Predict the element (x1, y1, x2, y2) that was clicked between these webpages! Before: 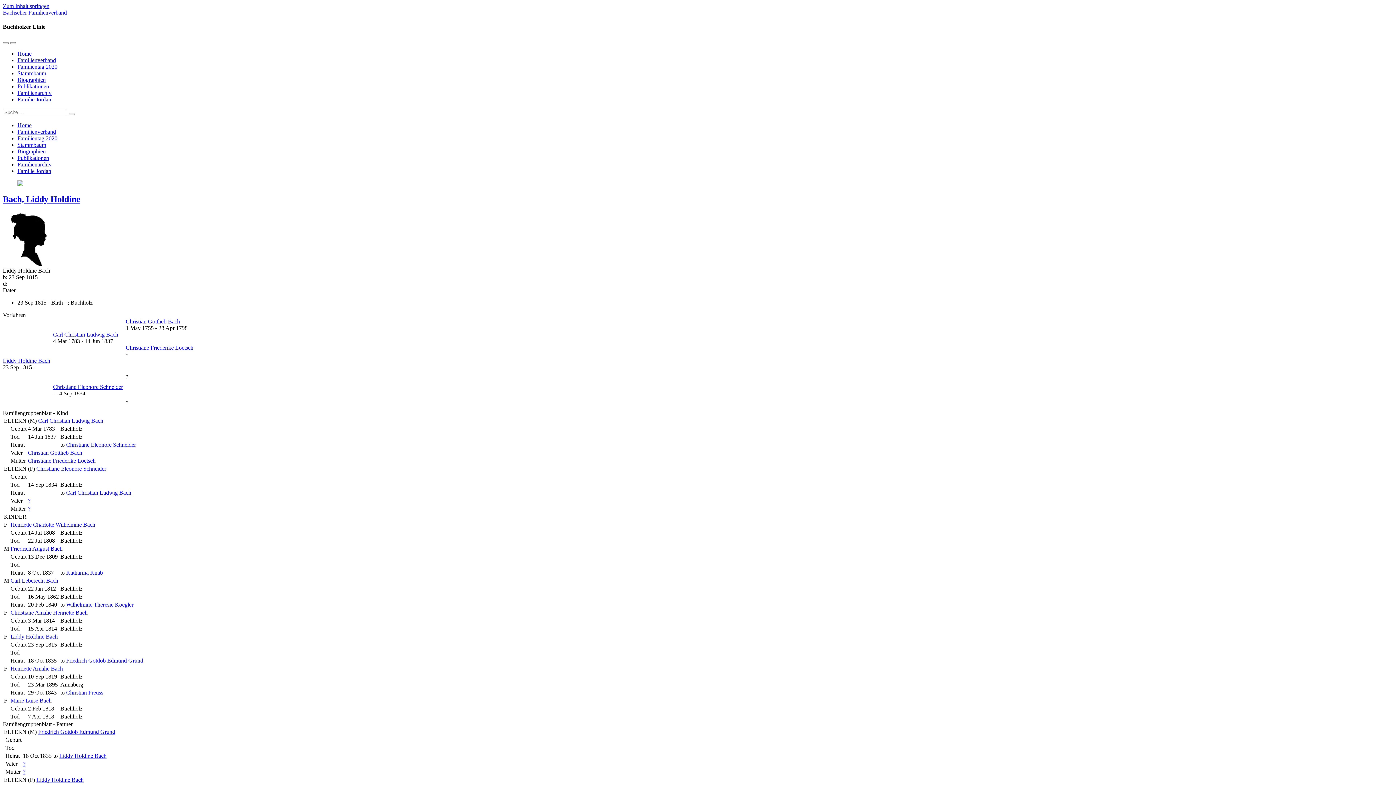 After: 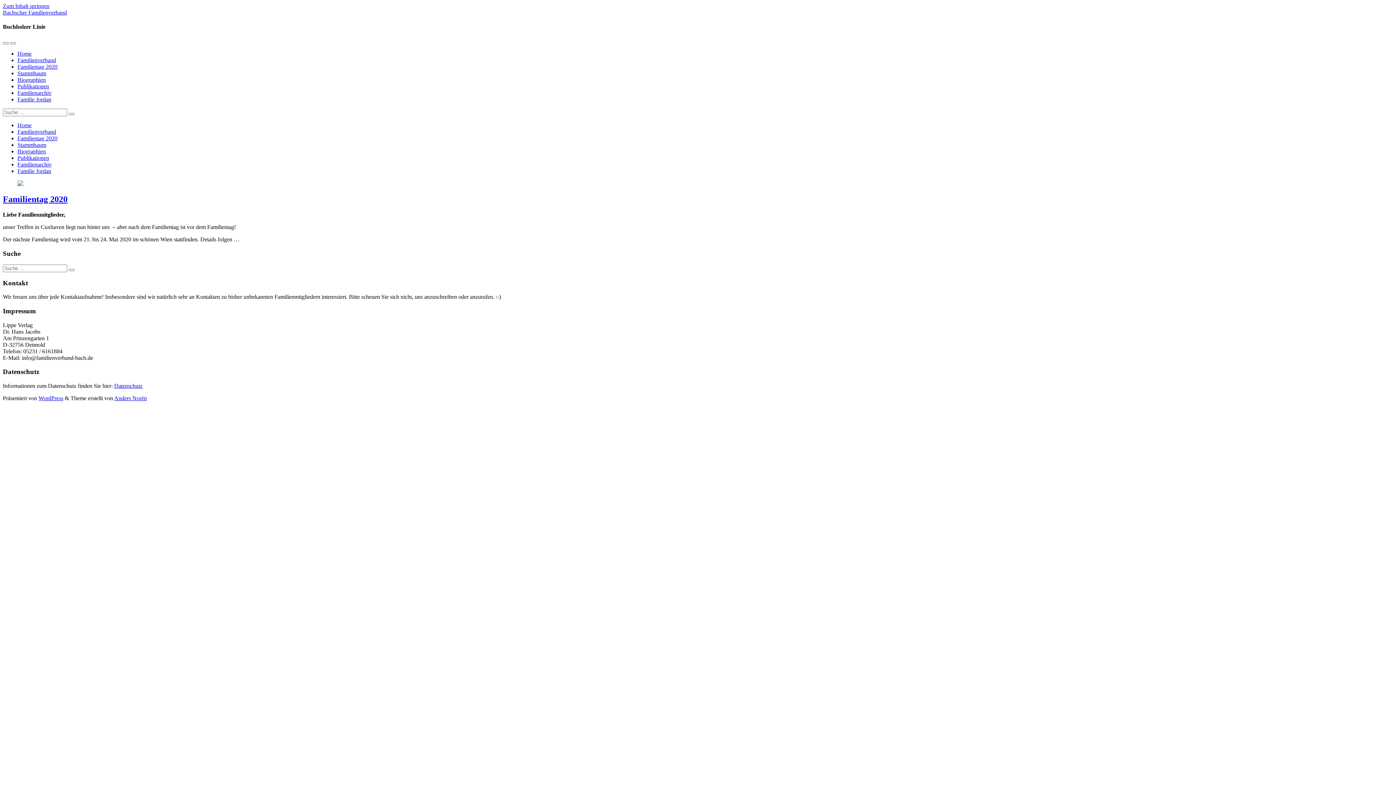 Action: label: Familientag 2020 bbox: (17, 135, 57, 141)